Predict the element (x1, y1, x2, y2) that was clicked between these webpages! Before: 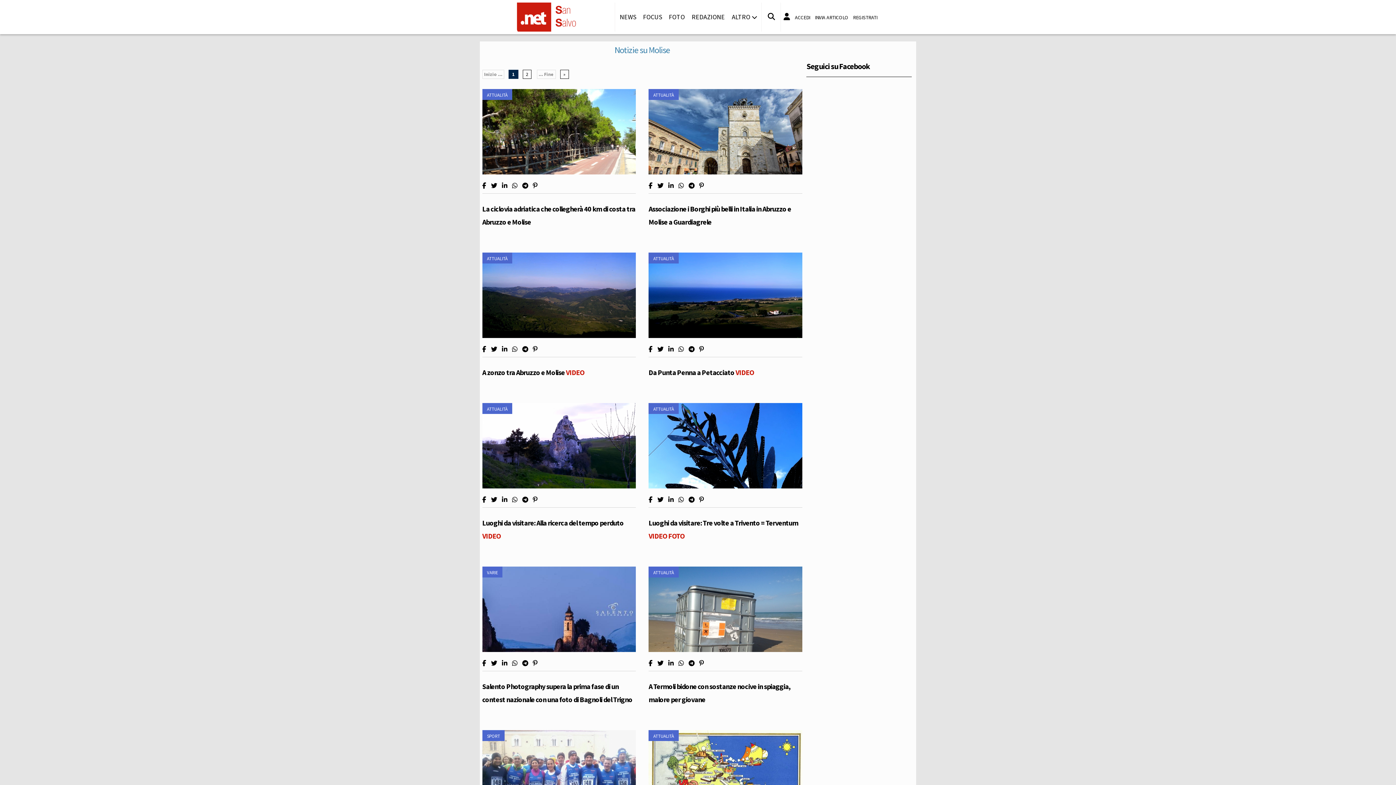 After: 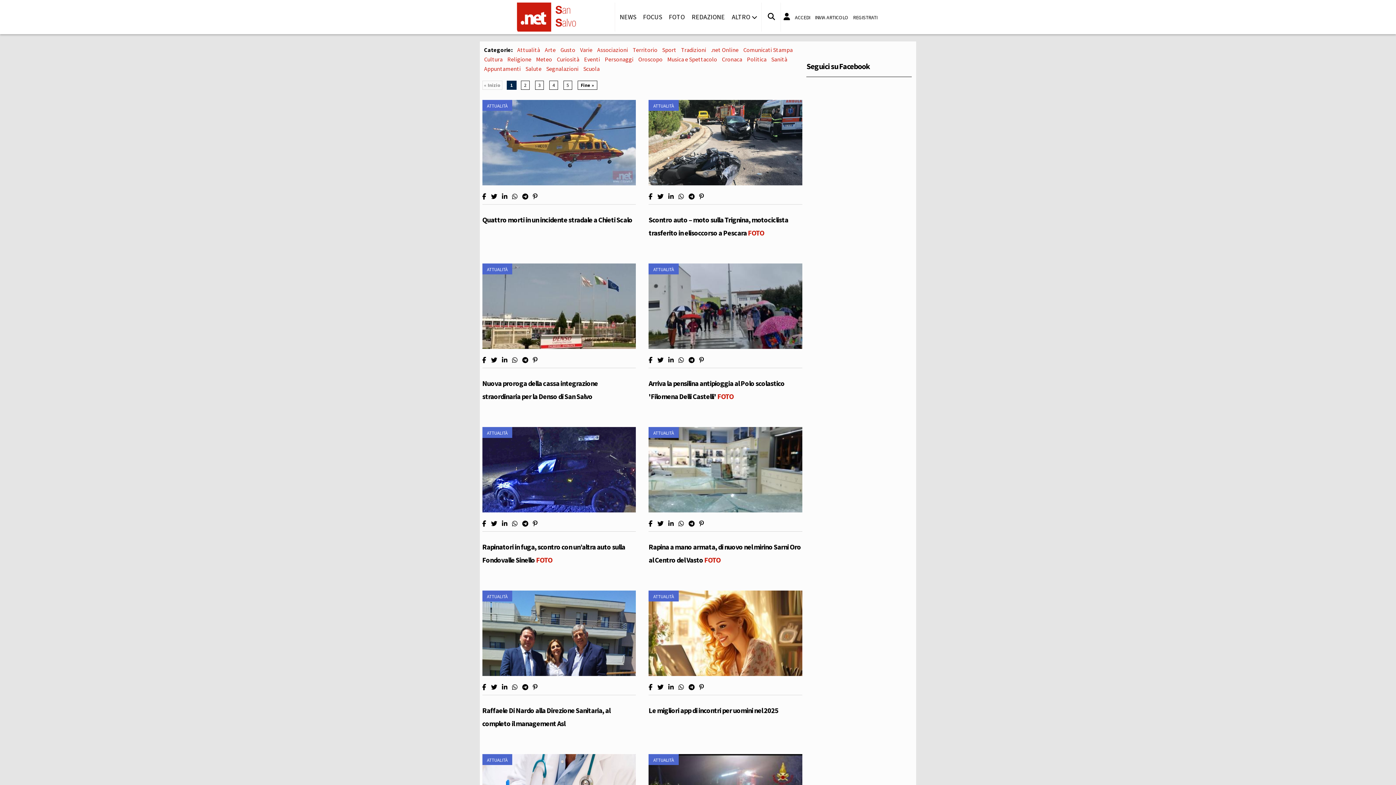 Action: label: ATTUALITÀ bbox: (653, 733, 674, 739)